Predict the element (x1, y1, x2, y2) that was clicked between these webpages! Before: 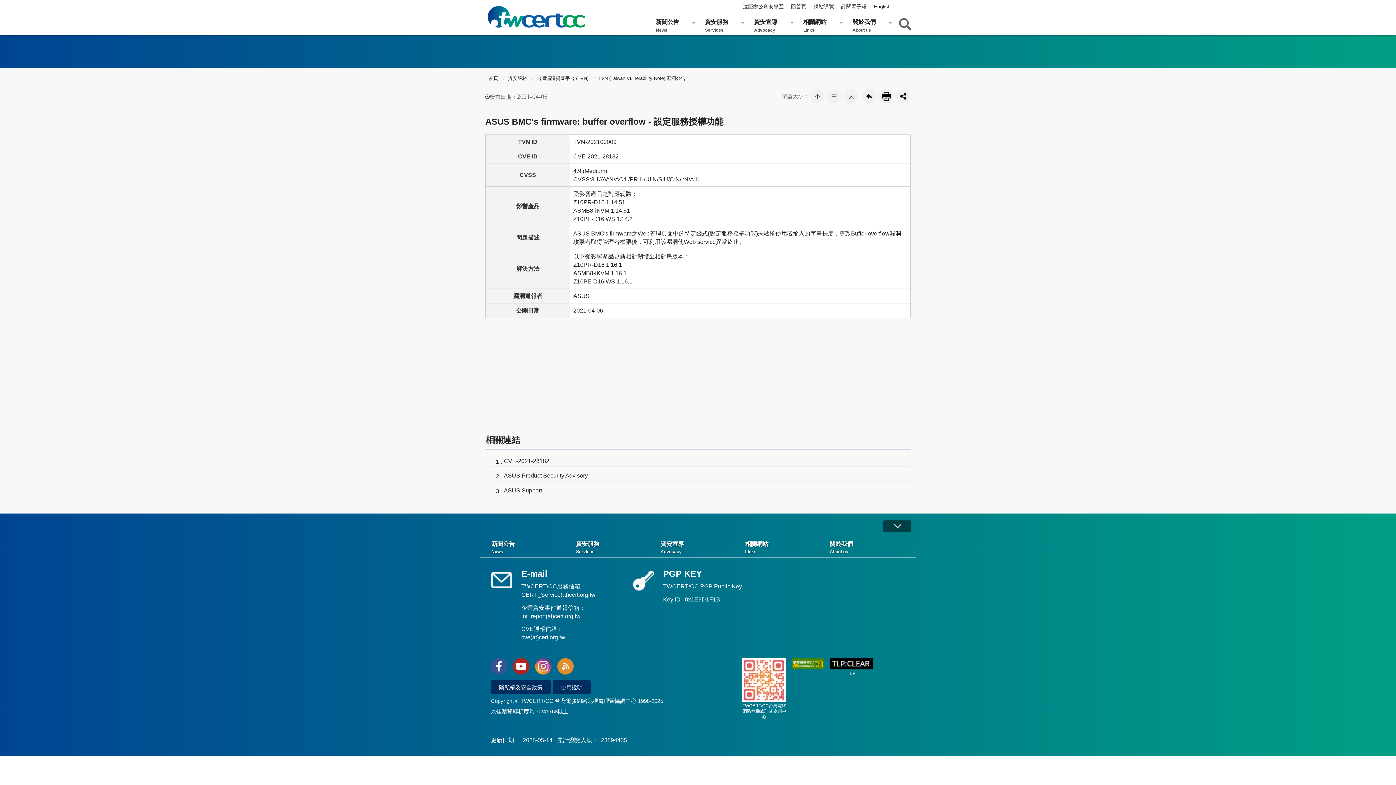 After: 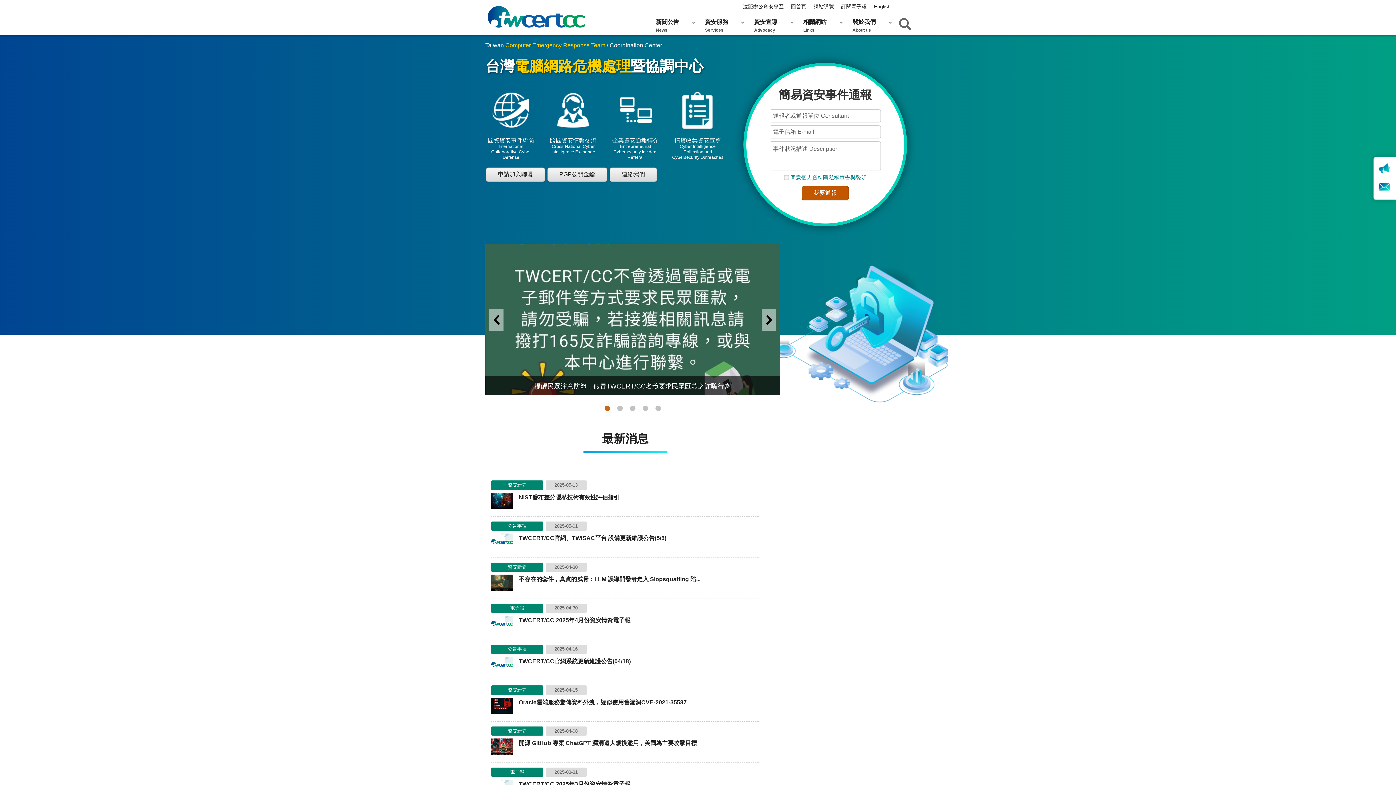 Action: label: 回首頁 bbox: (788, 0, 809, 13)